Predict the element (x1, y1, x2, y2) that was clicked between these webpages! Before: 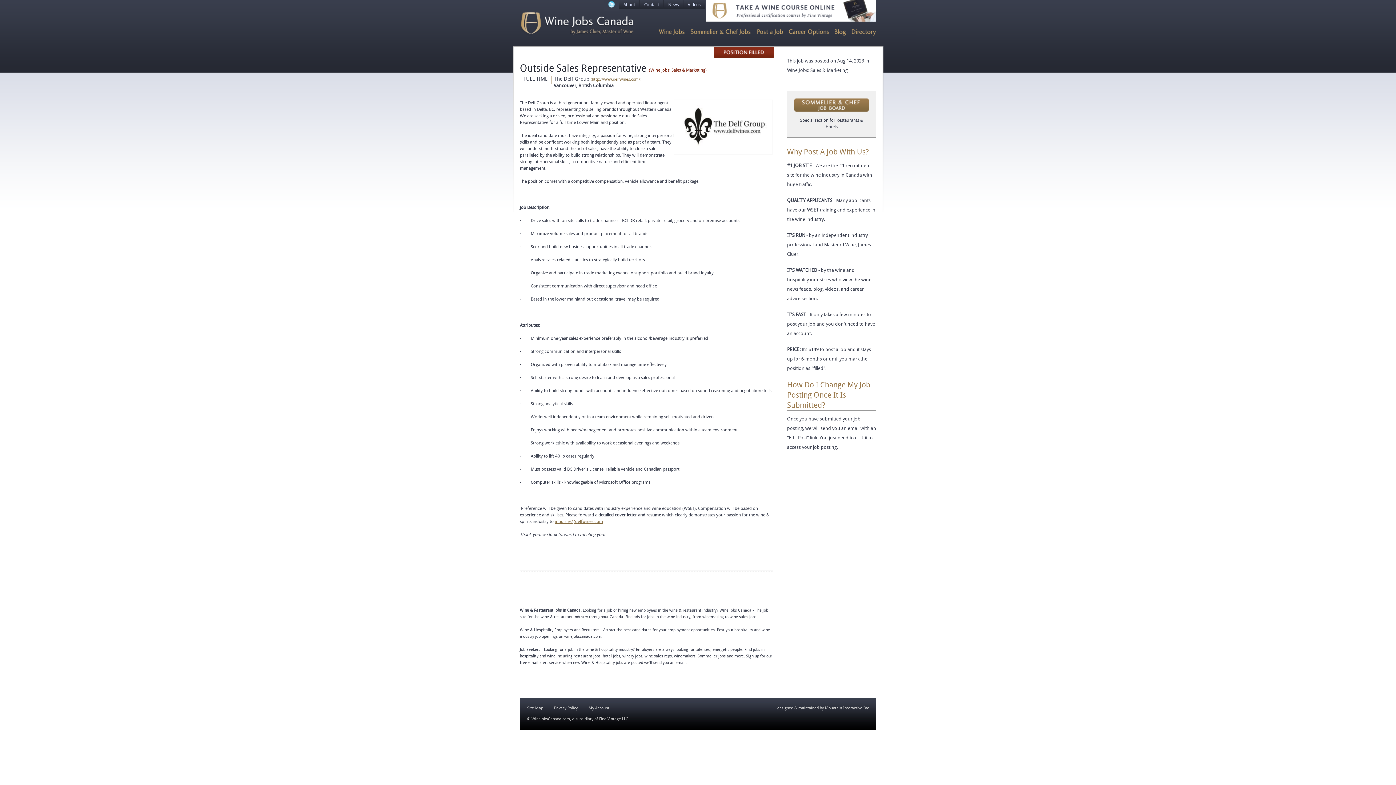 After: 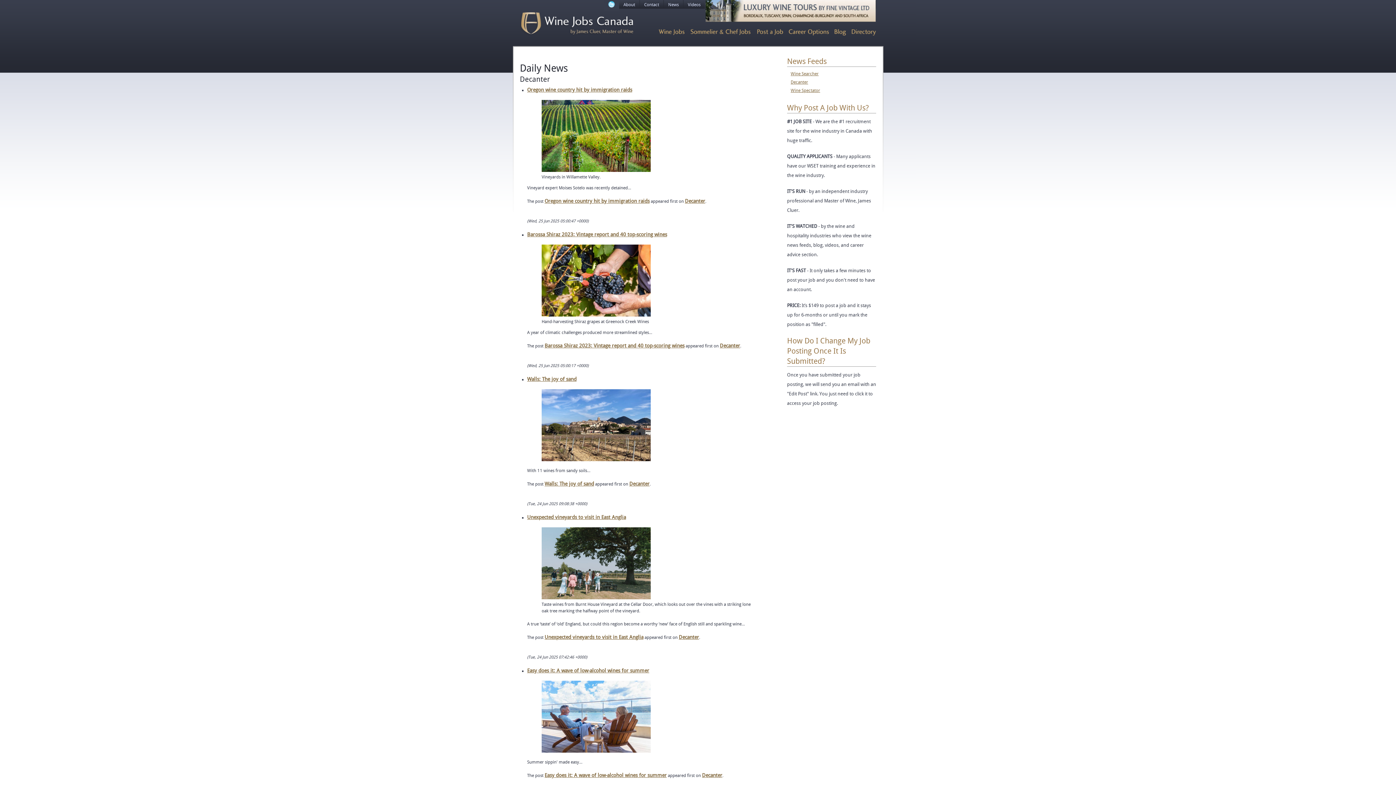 Action: bbox: (664, 0, 683, 9) label: News